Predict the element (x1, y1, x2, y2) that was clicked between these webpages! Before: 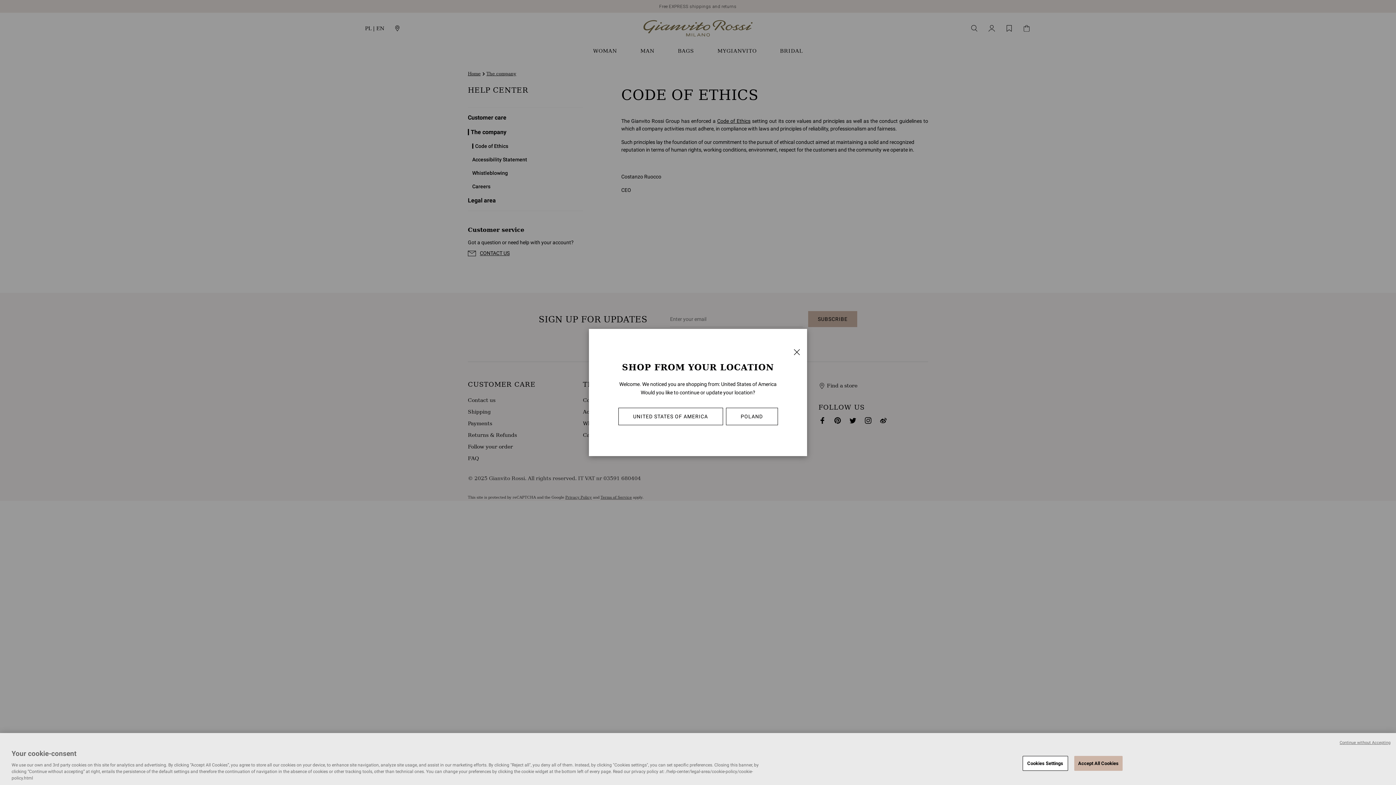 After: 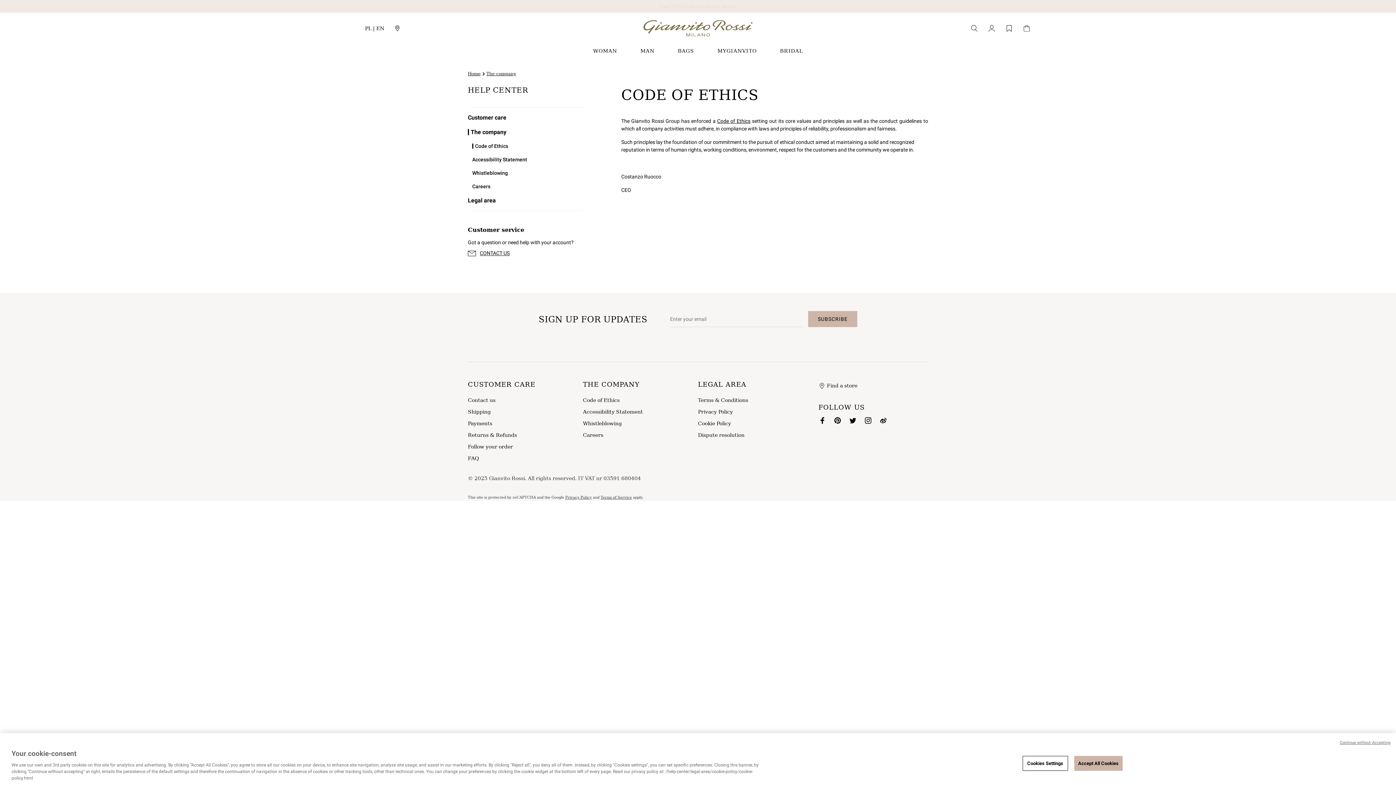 Action: bbox: (788, 343, 805, 361) label: Close